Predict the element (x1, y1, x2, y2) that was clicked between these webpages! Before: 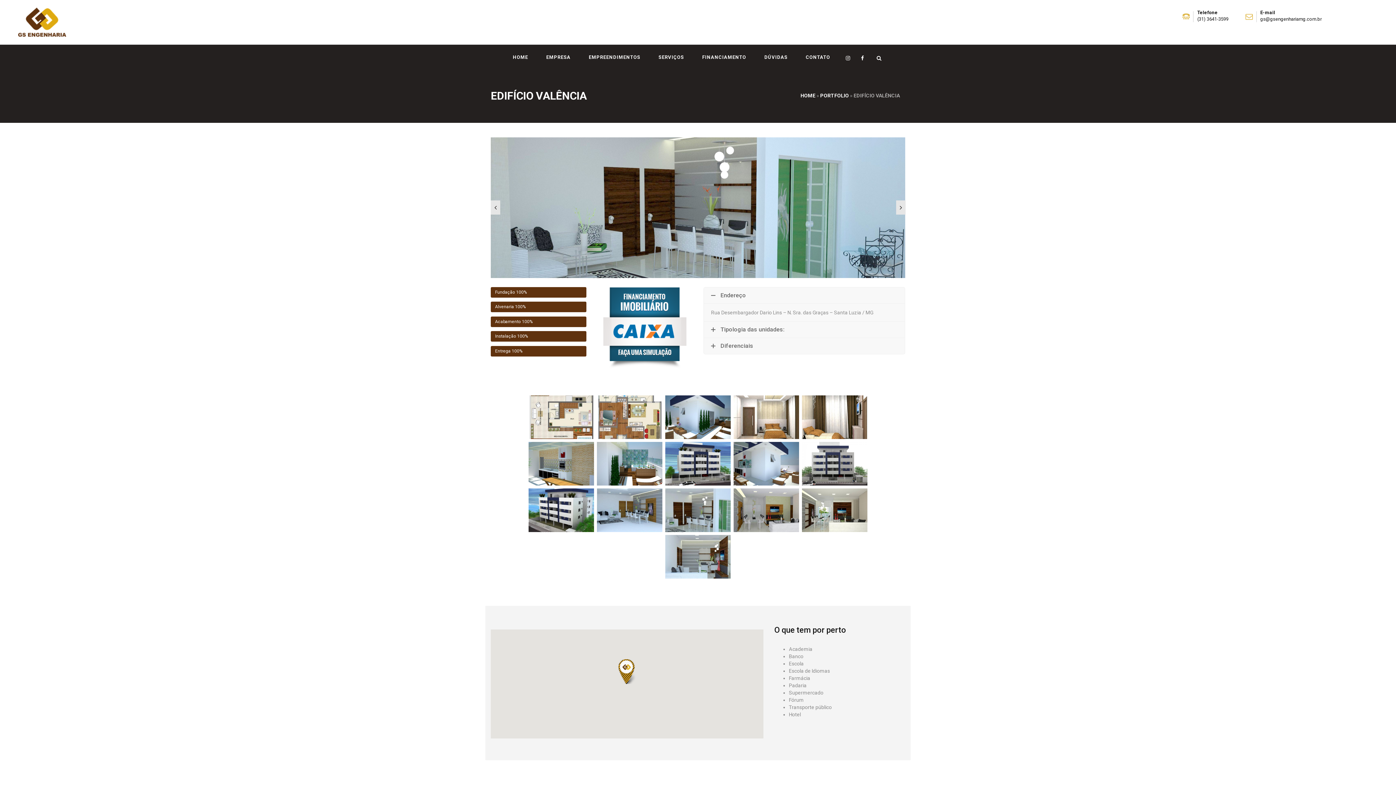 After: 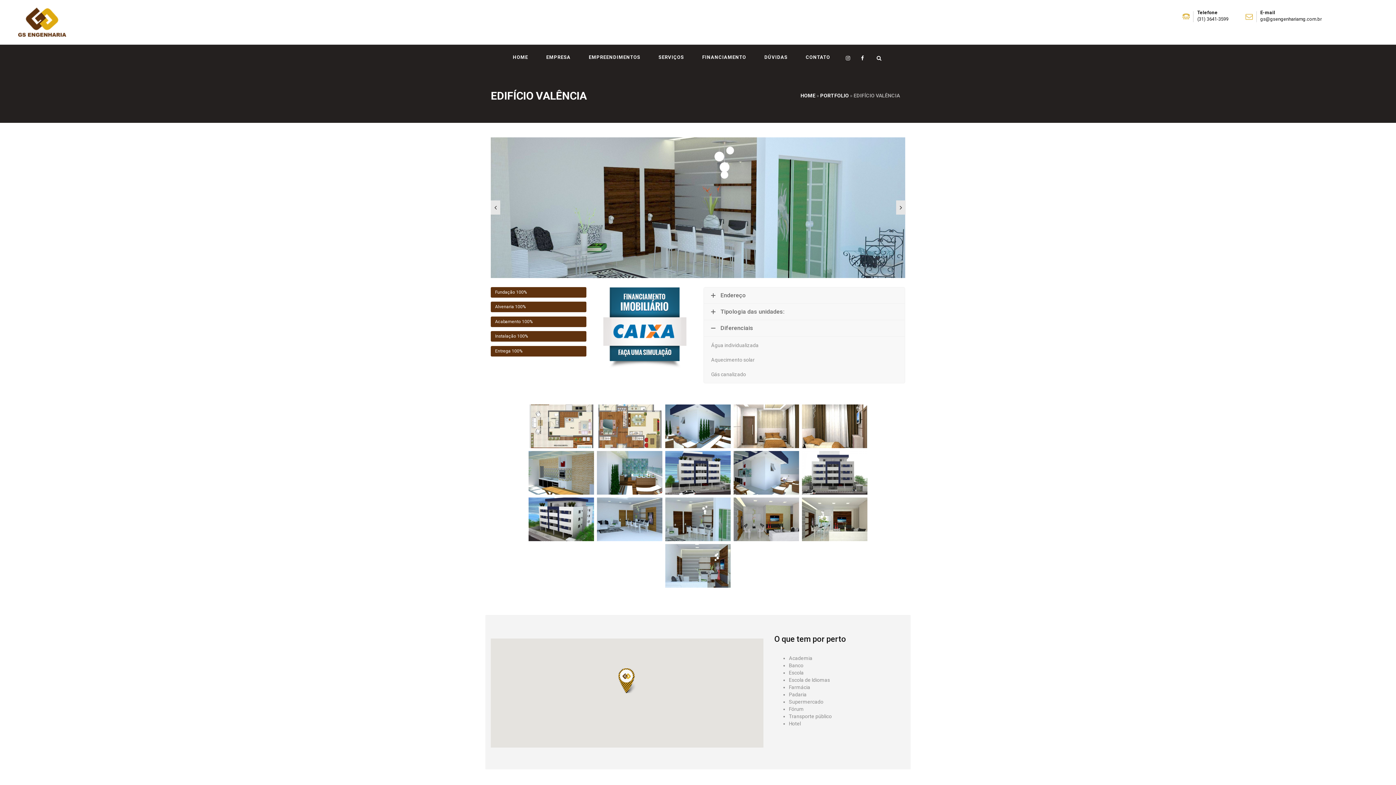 Action: label: Diferenciais bbox: (704, 338, 905, 354)